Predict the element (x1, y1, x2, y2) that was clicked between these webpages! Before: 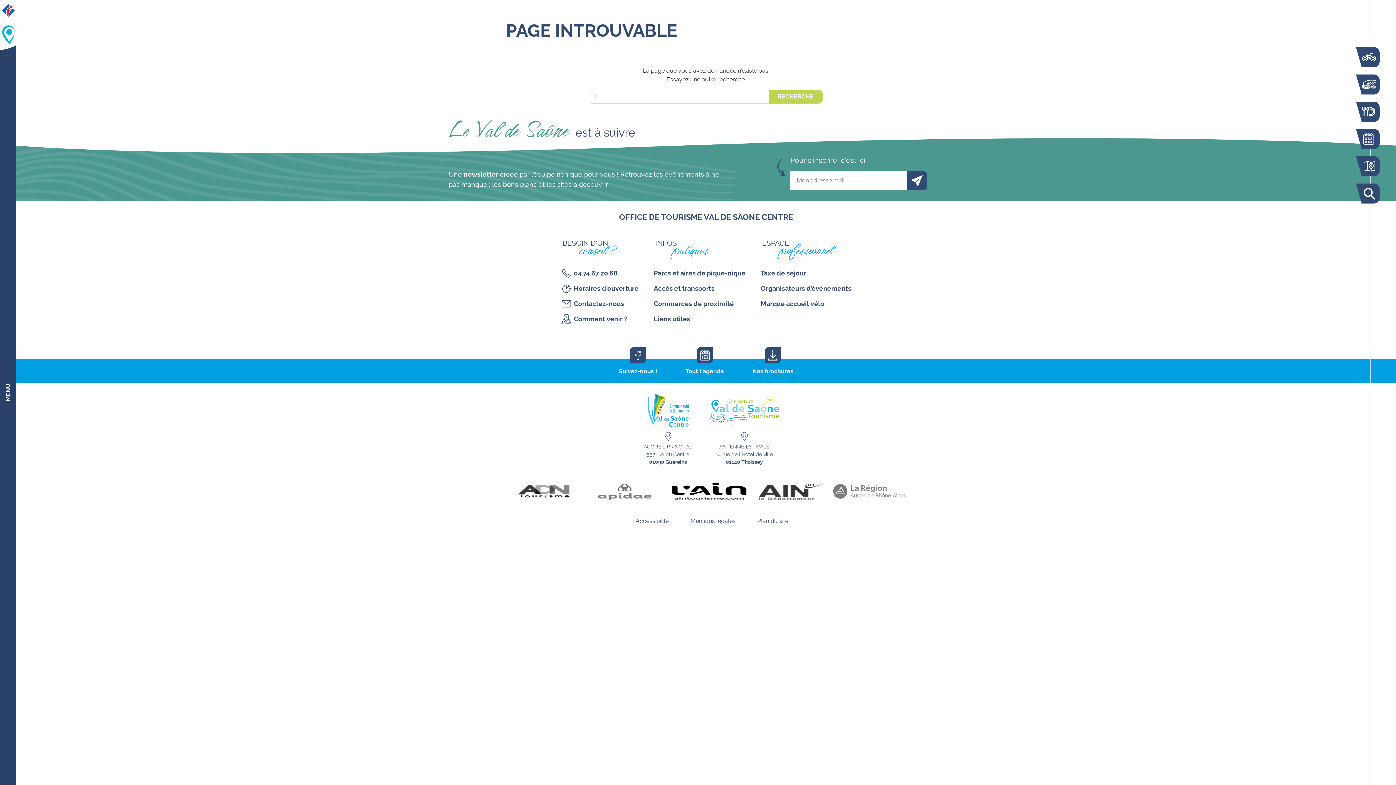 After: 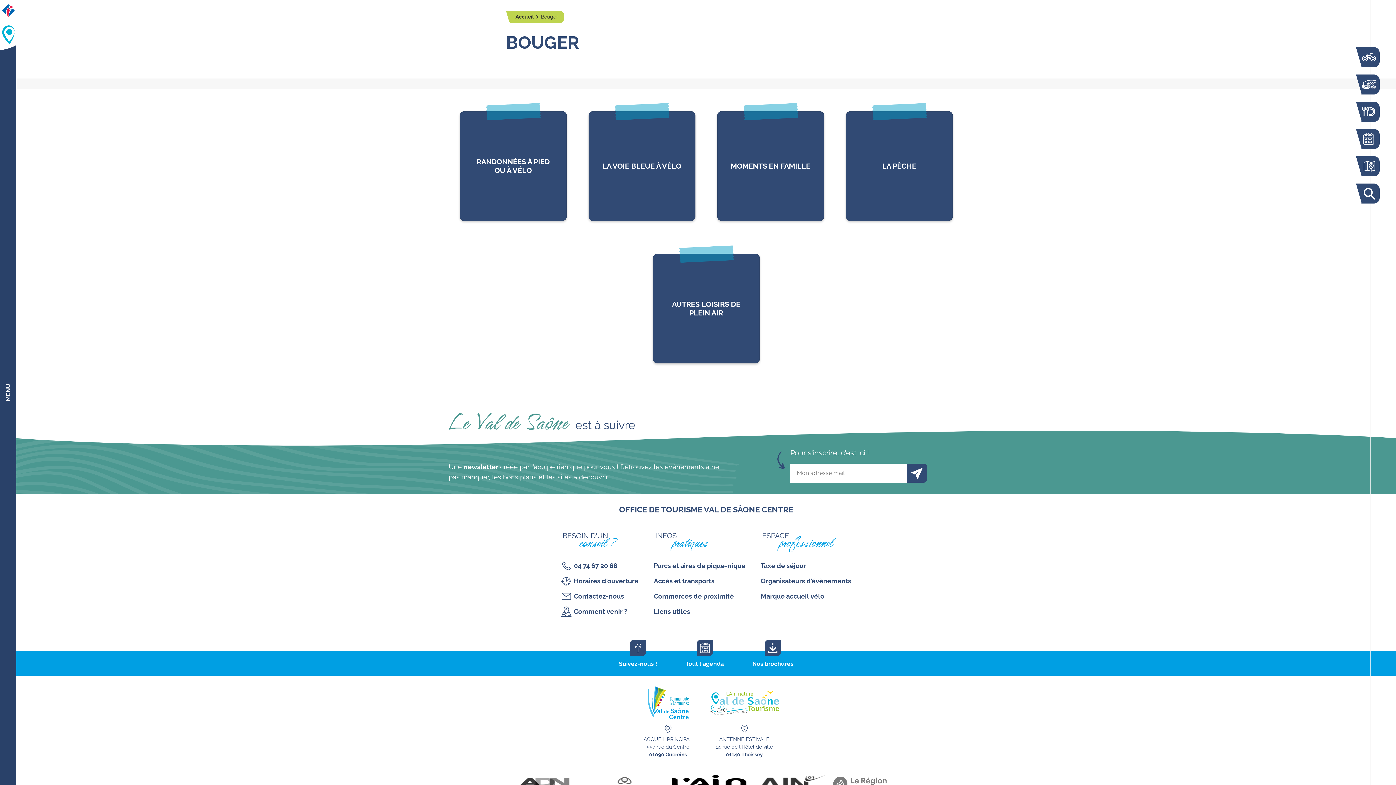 Action: bbox: (1358, 74, 1380, 94) label: BOUGER